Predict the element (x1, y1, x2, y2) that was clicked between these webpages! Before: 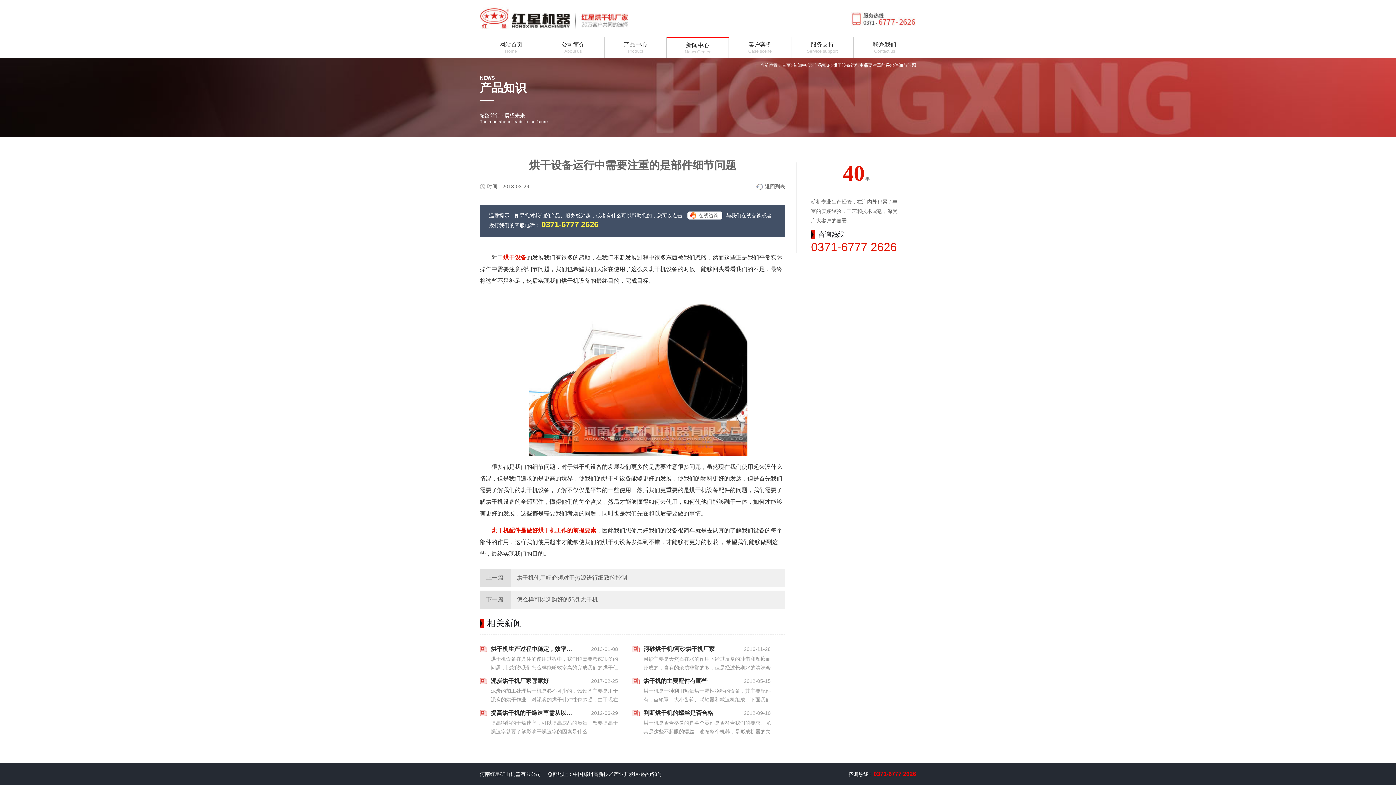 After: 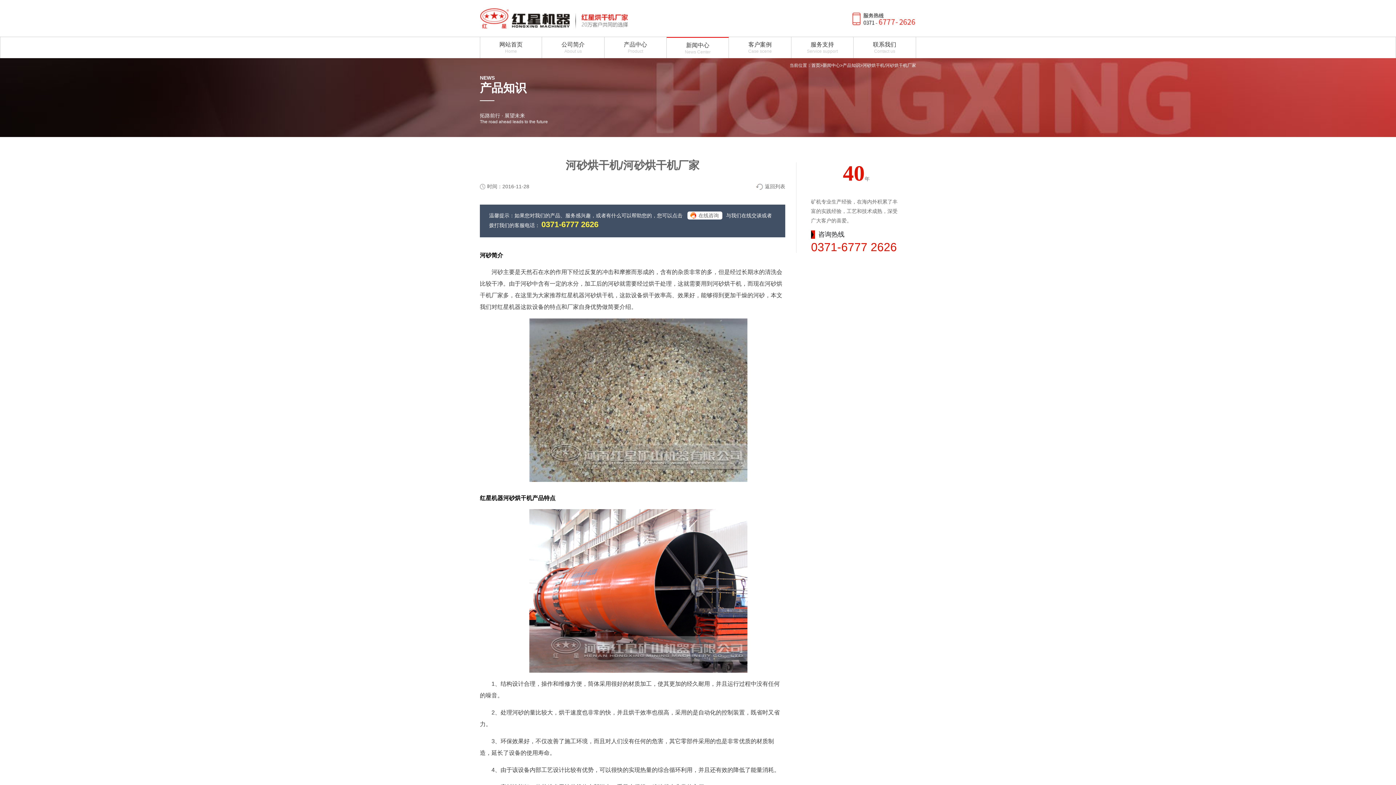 Action: label: 河砂烘干机/河砂烘干机厂家 bbox: (632, 645, 729, 653)